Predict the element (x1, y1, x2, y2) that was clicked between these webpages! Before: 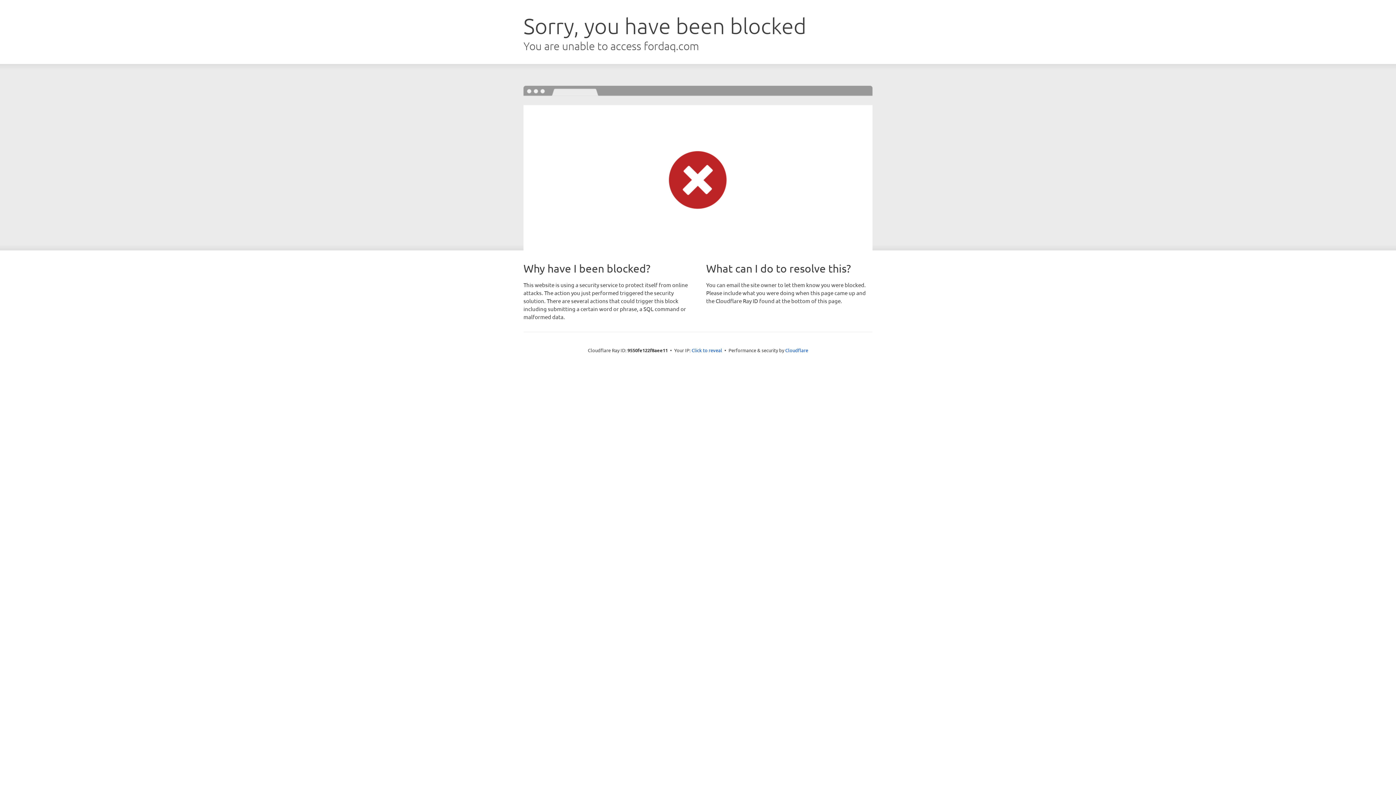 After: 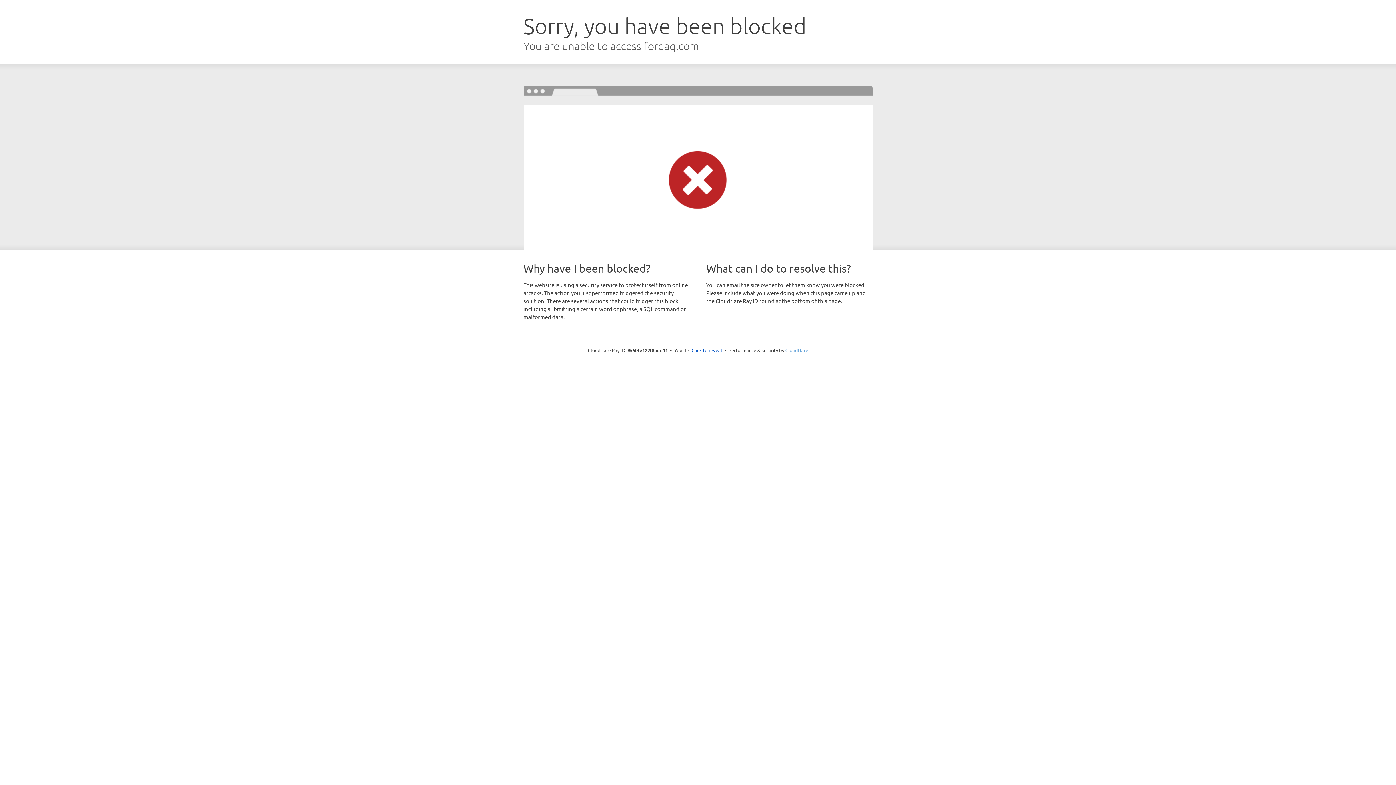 Action: label: Cloudflare bbox: (785, 347, 808, 353)